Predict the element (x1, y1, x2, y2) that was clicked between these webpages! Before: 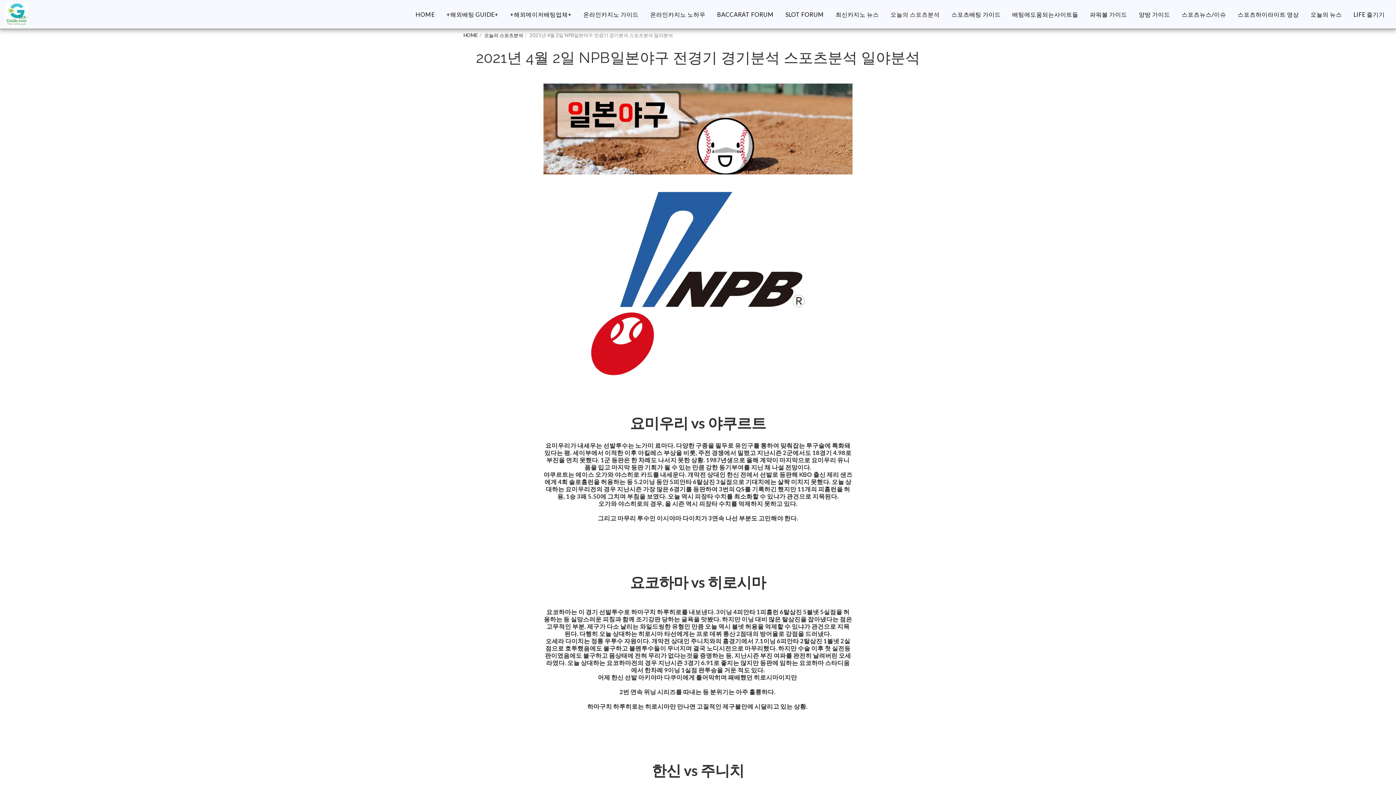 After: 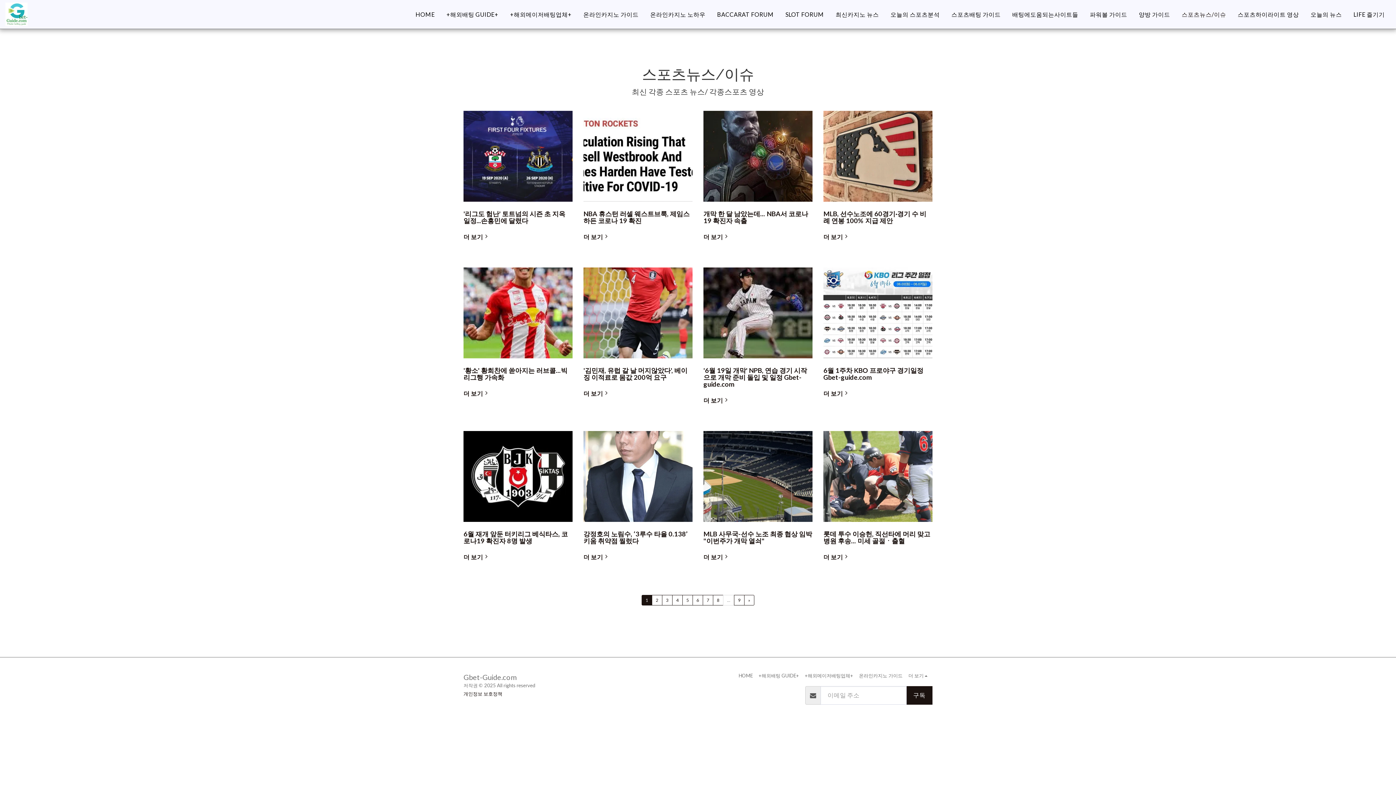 Action: bbox: (1176, 8, 1231, 20) label: 스포츠뉴스/이슈